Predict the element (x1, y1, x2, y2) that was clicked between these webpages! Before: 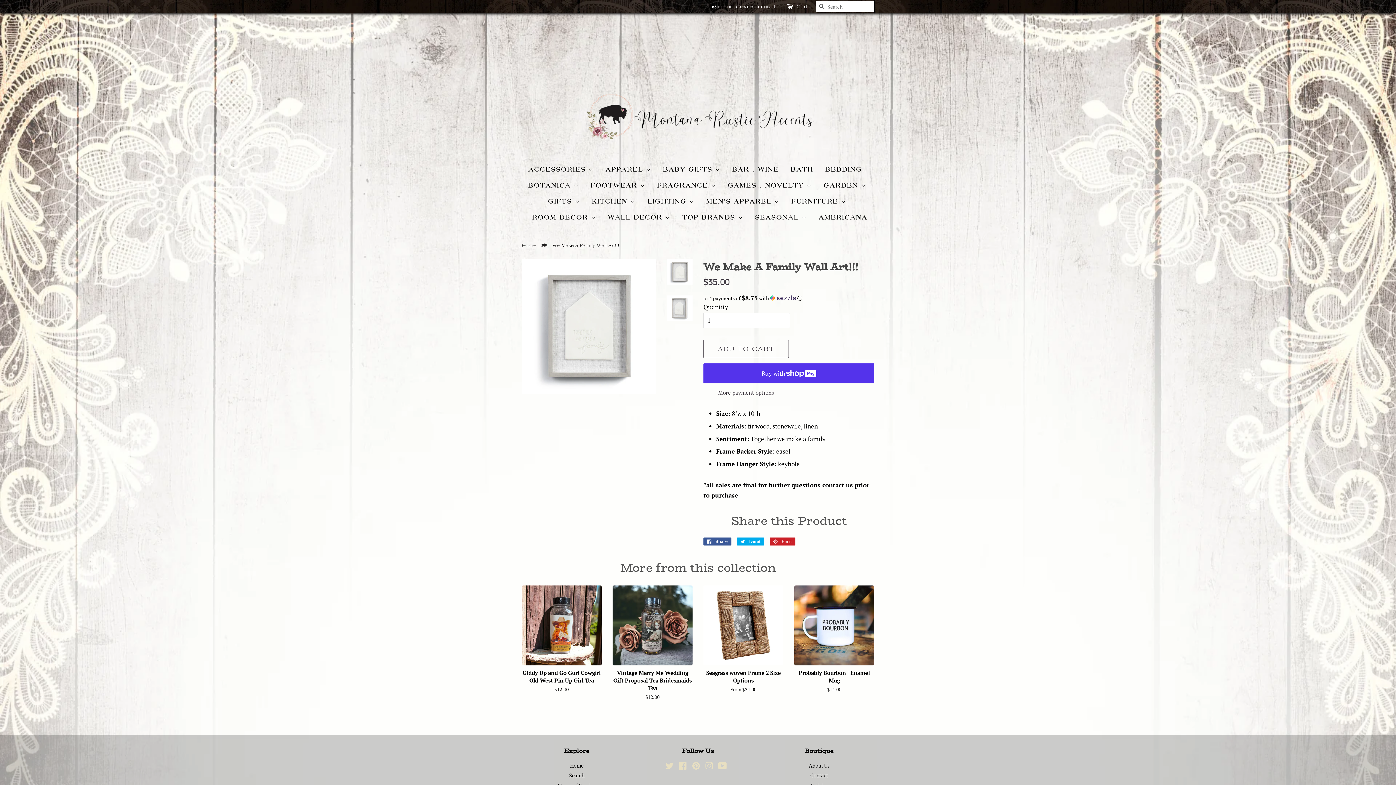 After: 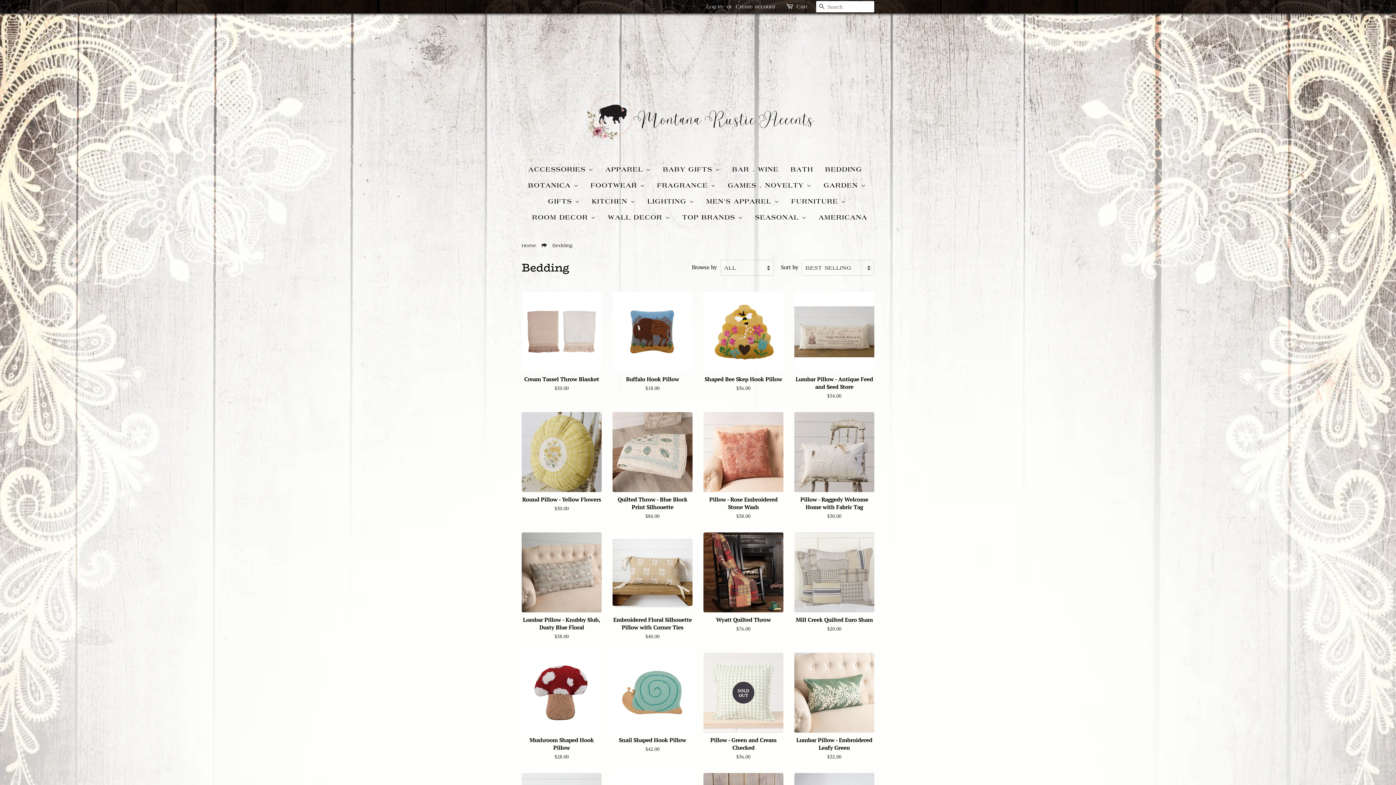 Action: bbox: (821, 161, 867, 177) label: BEDDING